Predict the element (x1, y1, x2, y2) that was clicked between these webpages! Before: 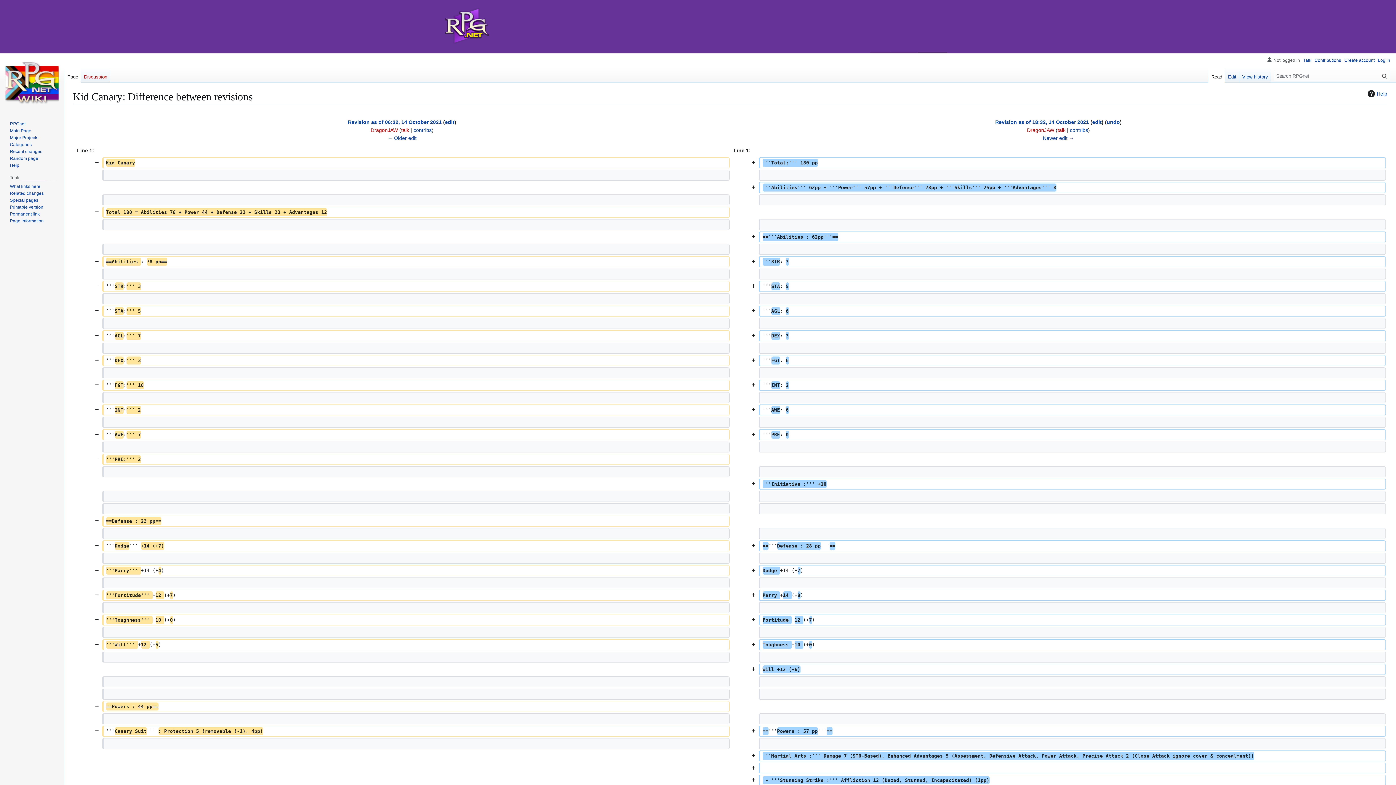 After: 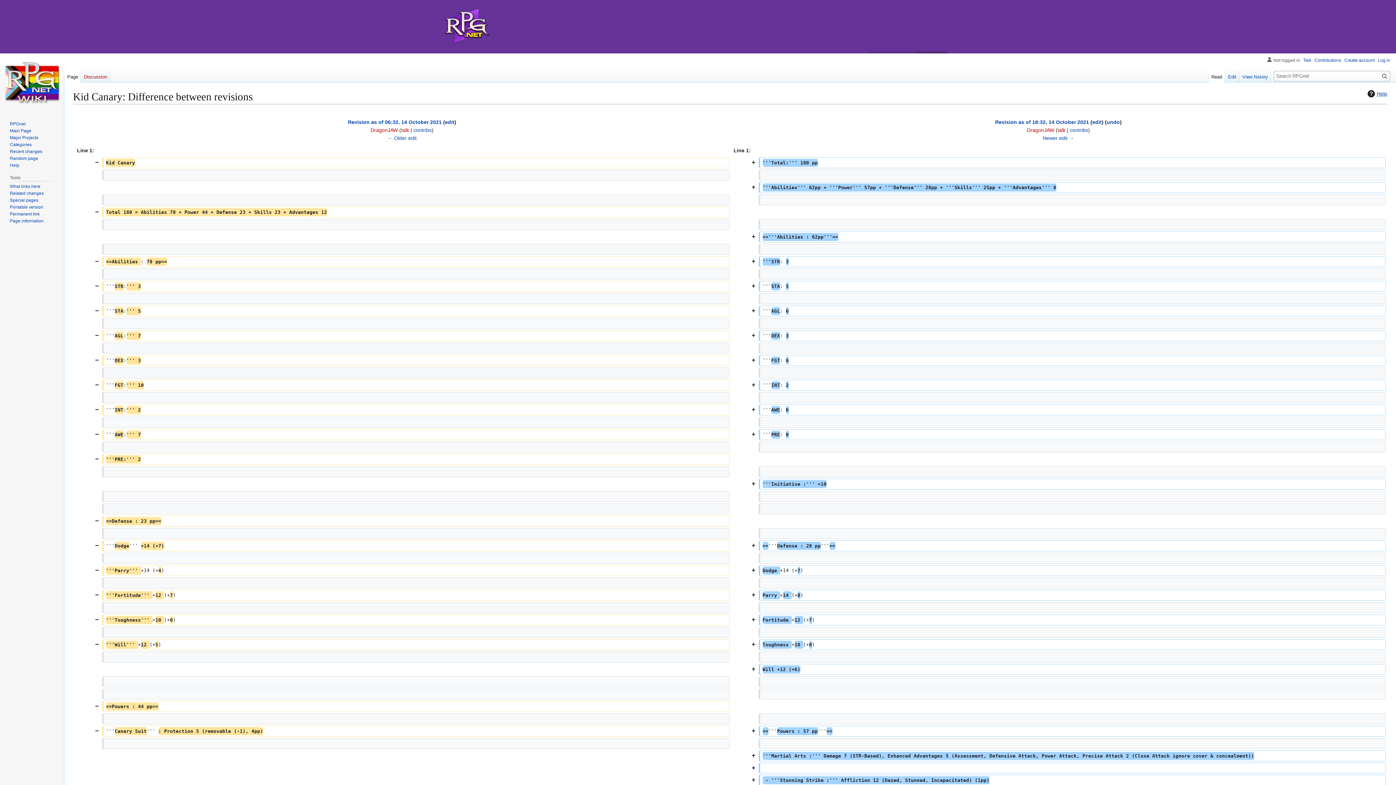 Action: label: Help bbox: (1366, 89, 1387, 97)